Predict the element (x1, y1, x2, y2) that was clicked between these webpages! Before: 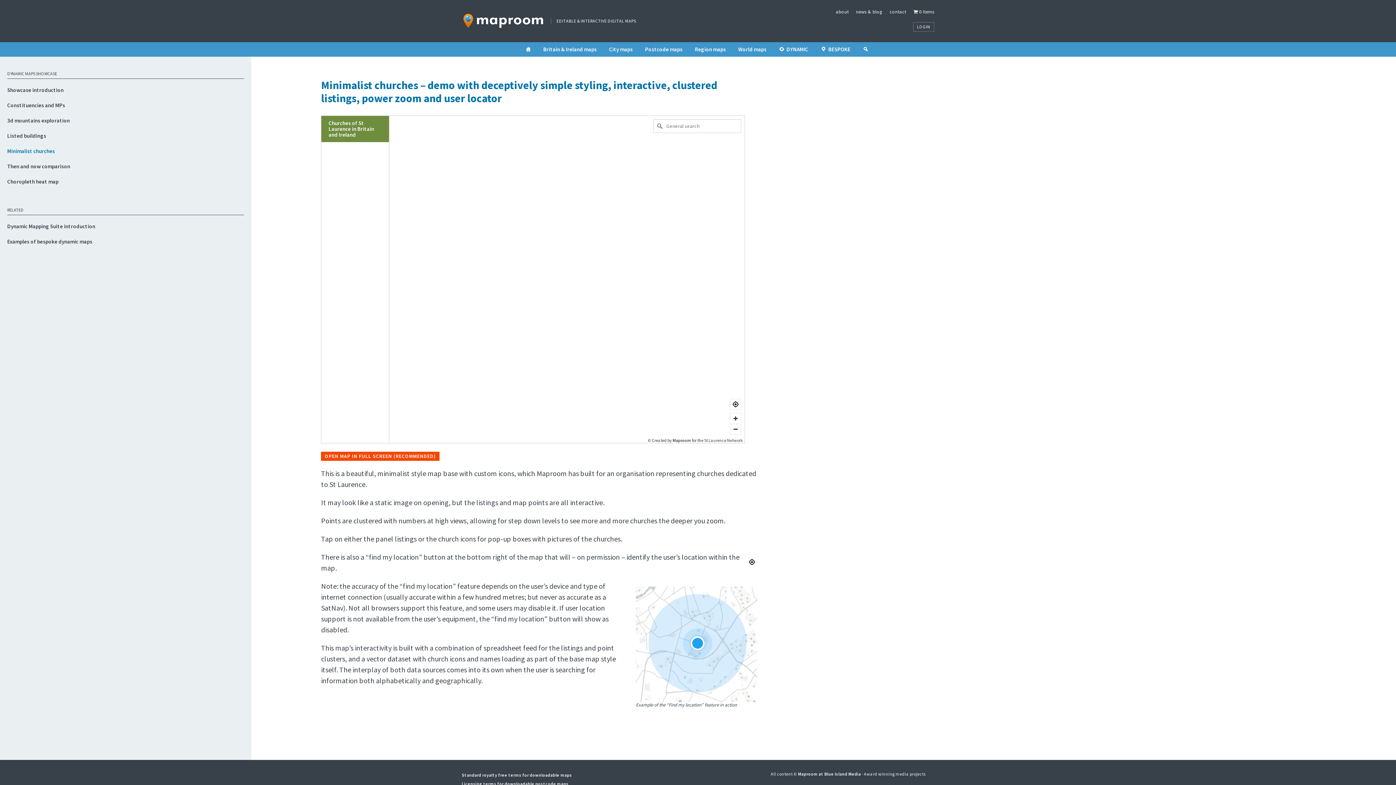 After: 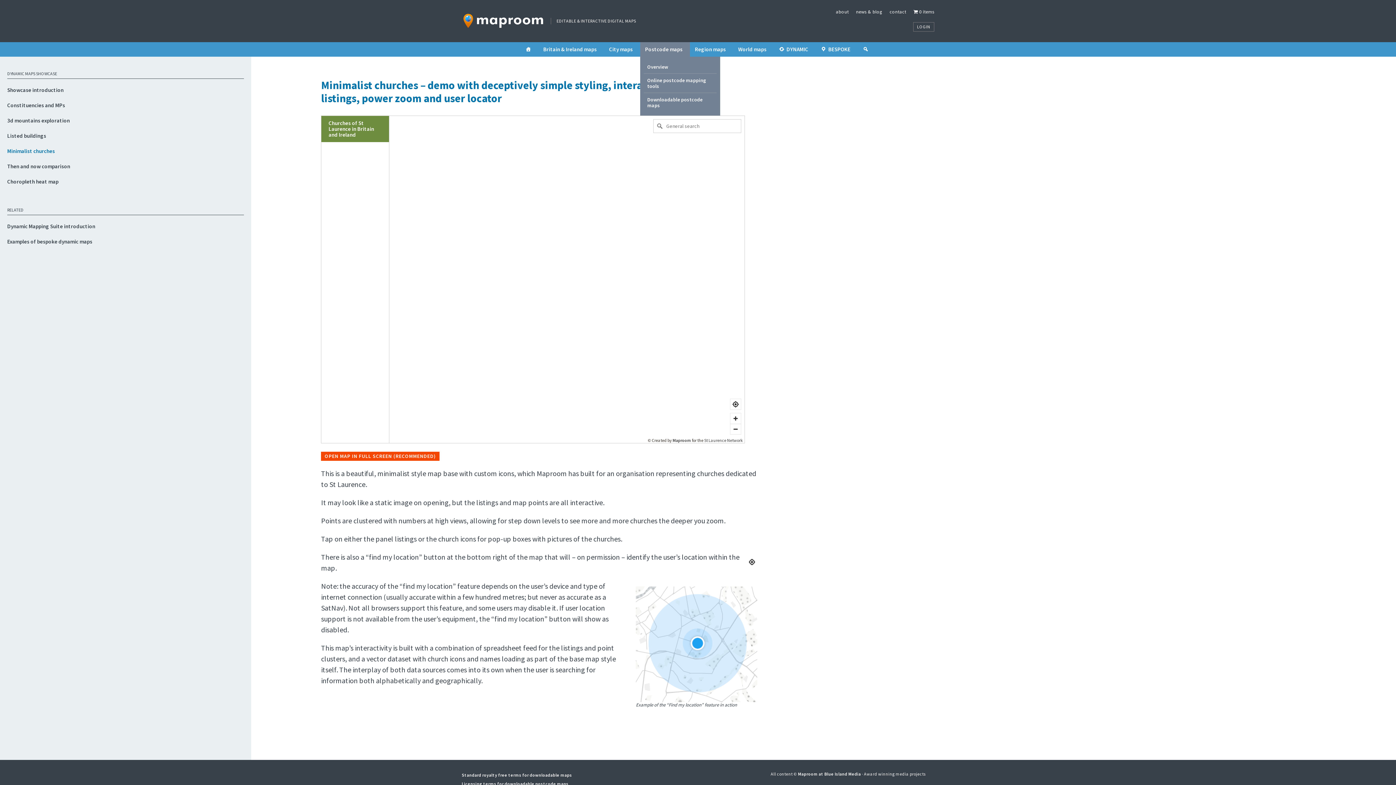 Action: label: Postcode maps bbox: (640, 42, 690, 56)